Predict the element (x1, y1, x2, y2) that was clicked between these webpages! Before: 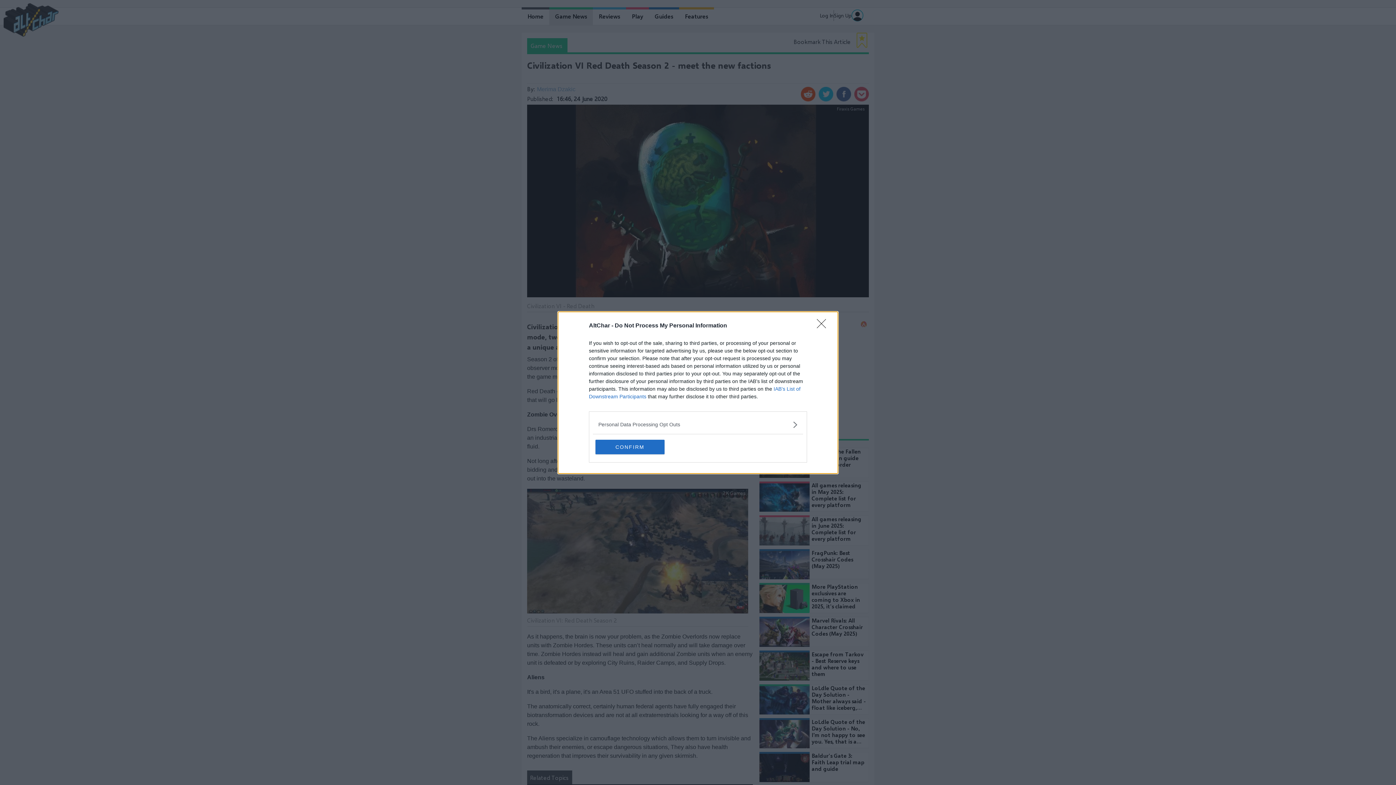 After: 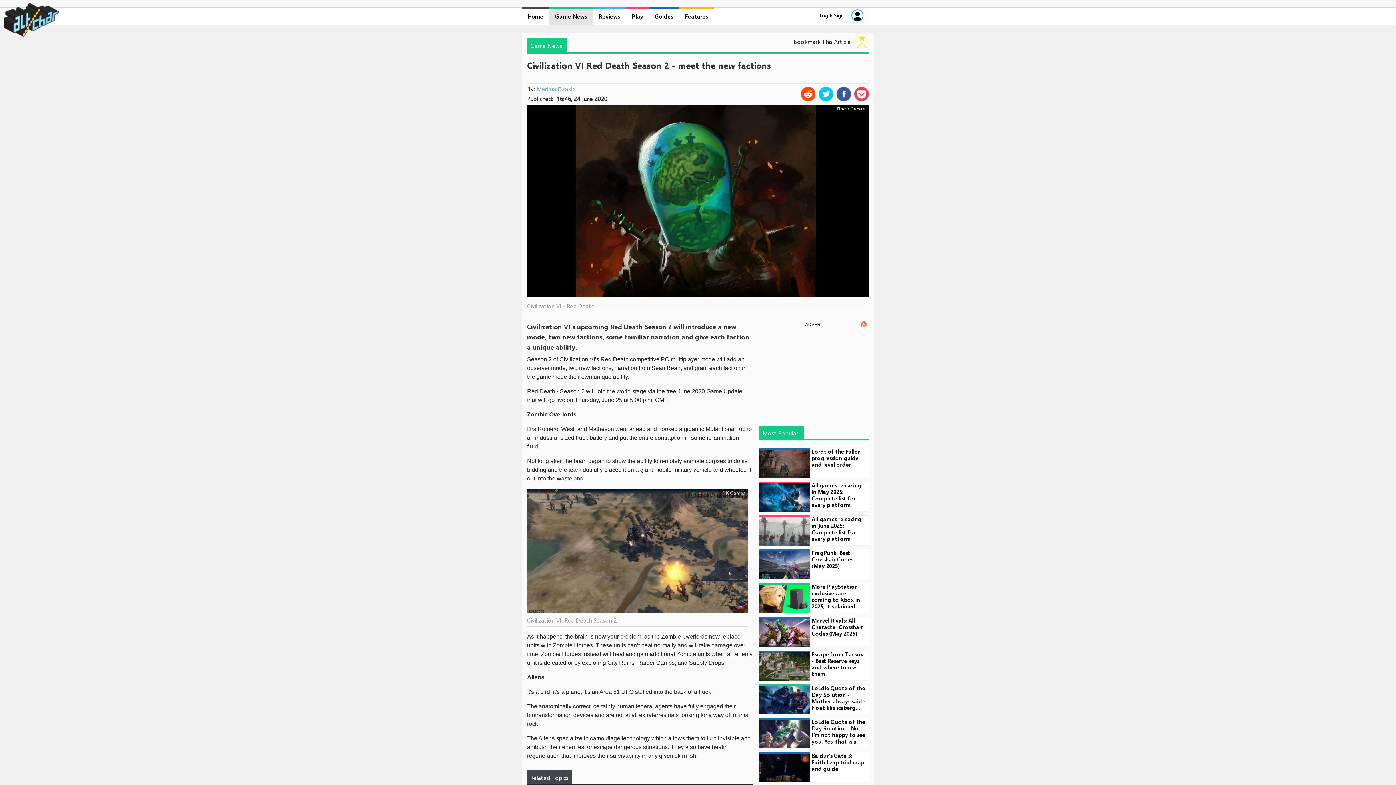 Action: bbox: (595, 439, 664, 454) label: CONFIRM